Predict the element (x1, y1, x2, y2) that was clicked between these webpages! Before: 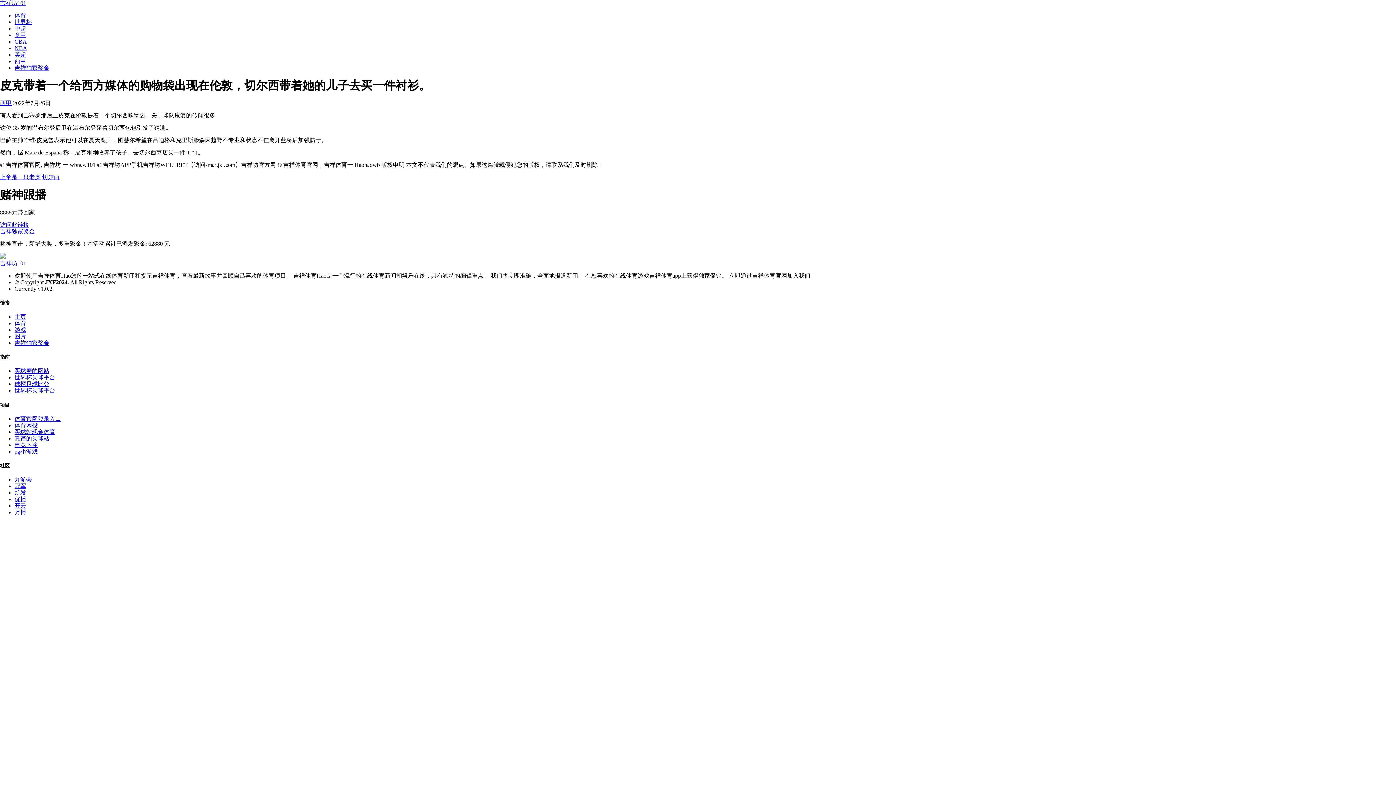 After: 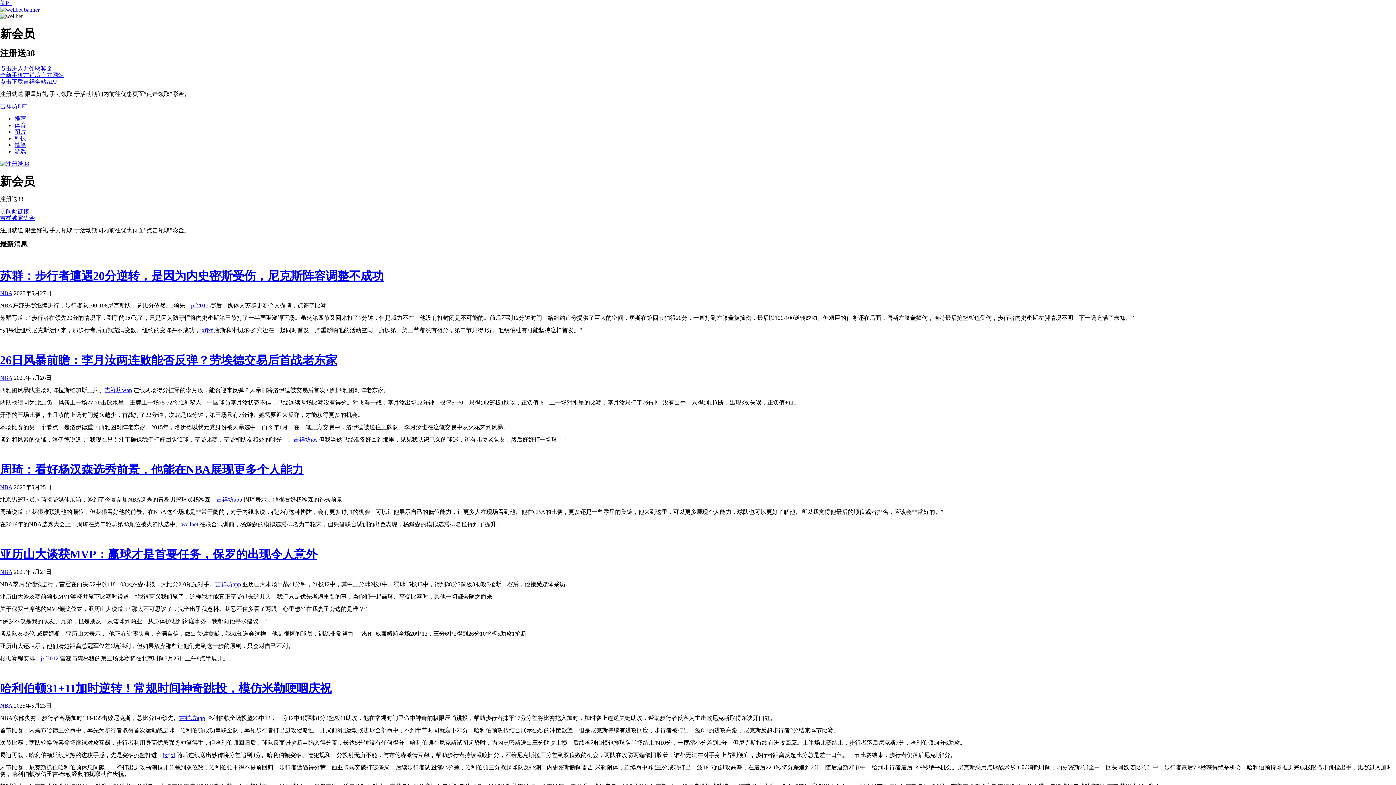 Action: bbox: (14, 381, 49, 387) label: 球探足球比分